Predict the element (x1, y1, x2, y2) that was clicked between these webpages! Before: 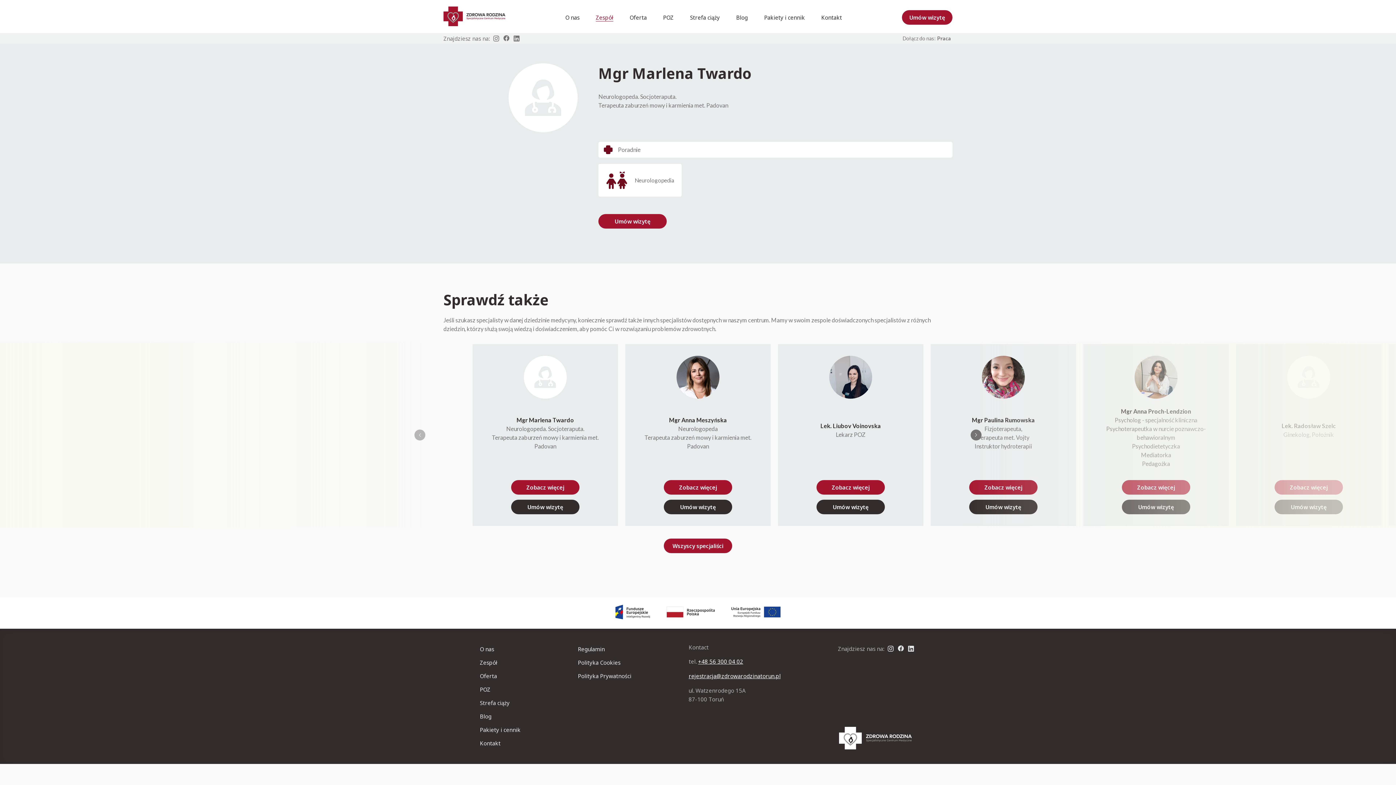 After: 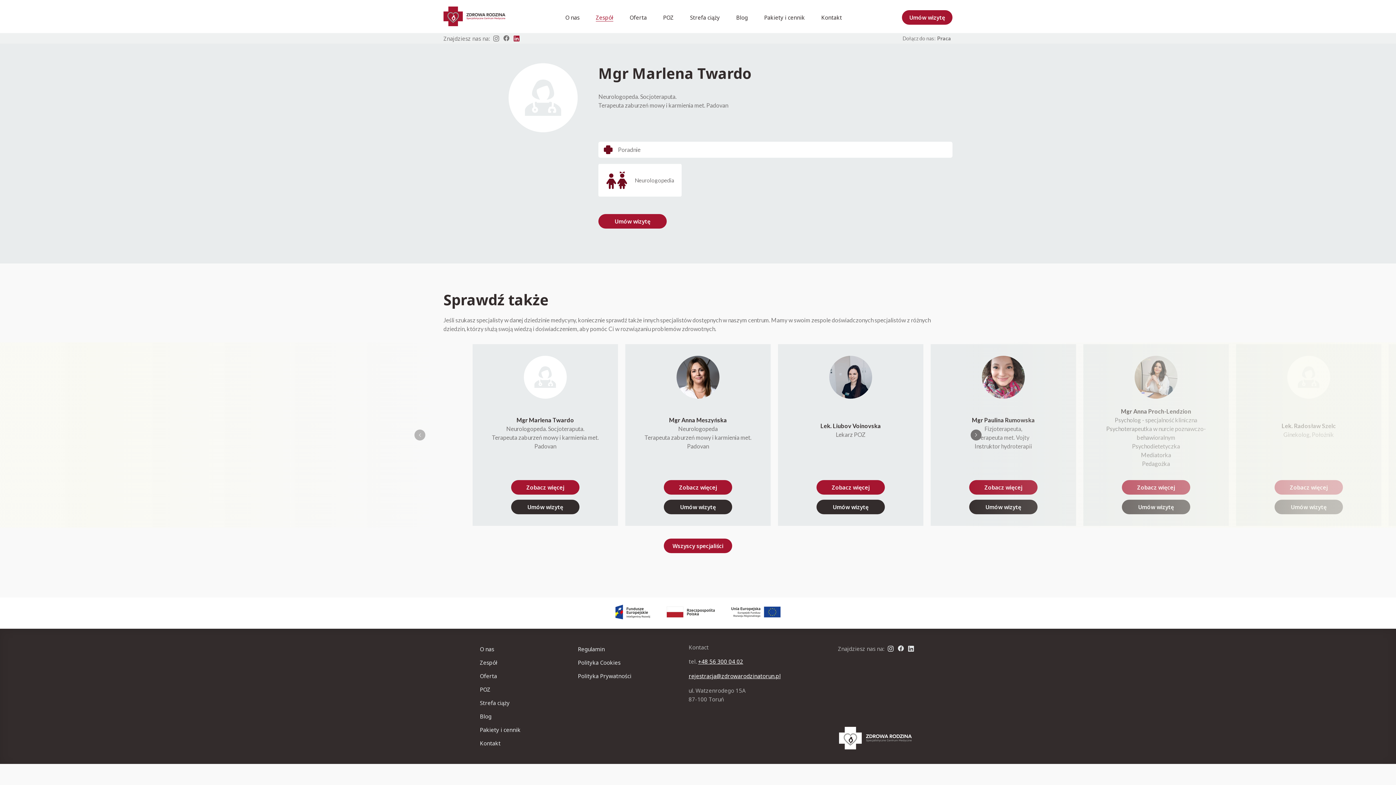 Action: label: Link na Linkedin bbox: (511, 33, 521, 43)